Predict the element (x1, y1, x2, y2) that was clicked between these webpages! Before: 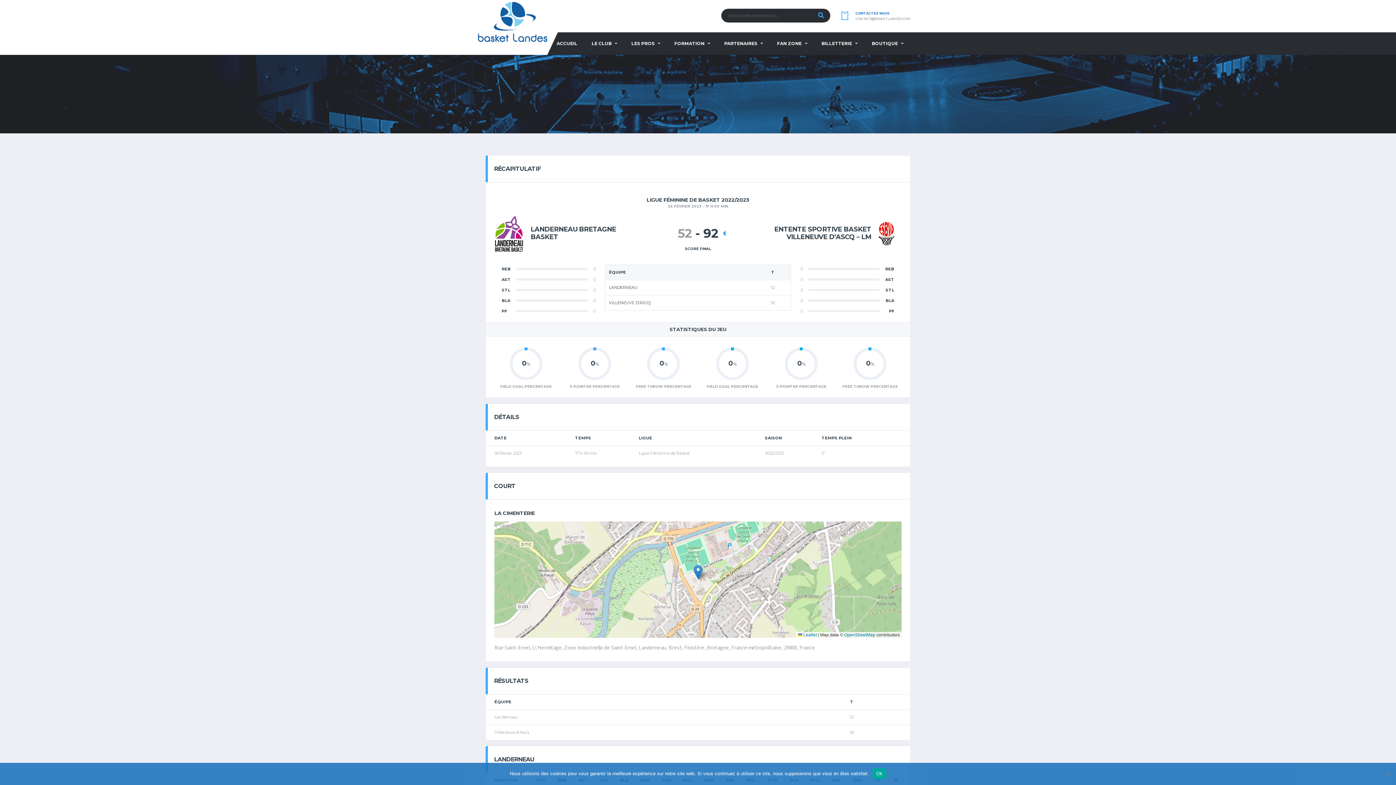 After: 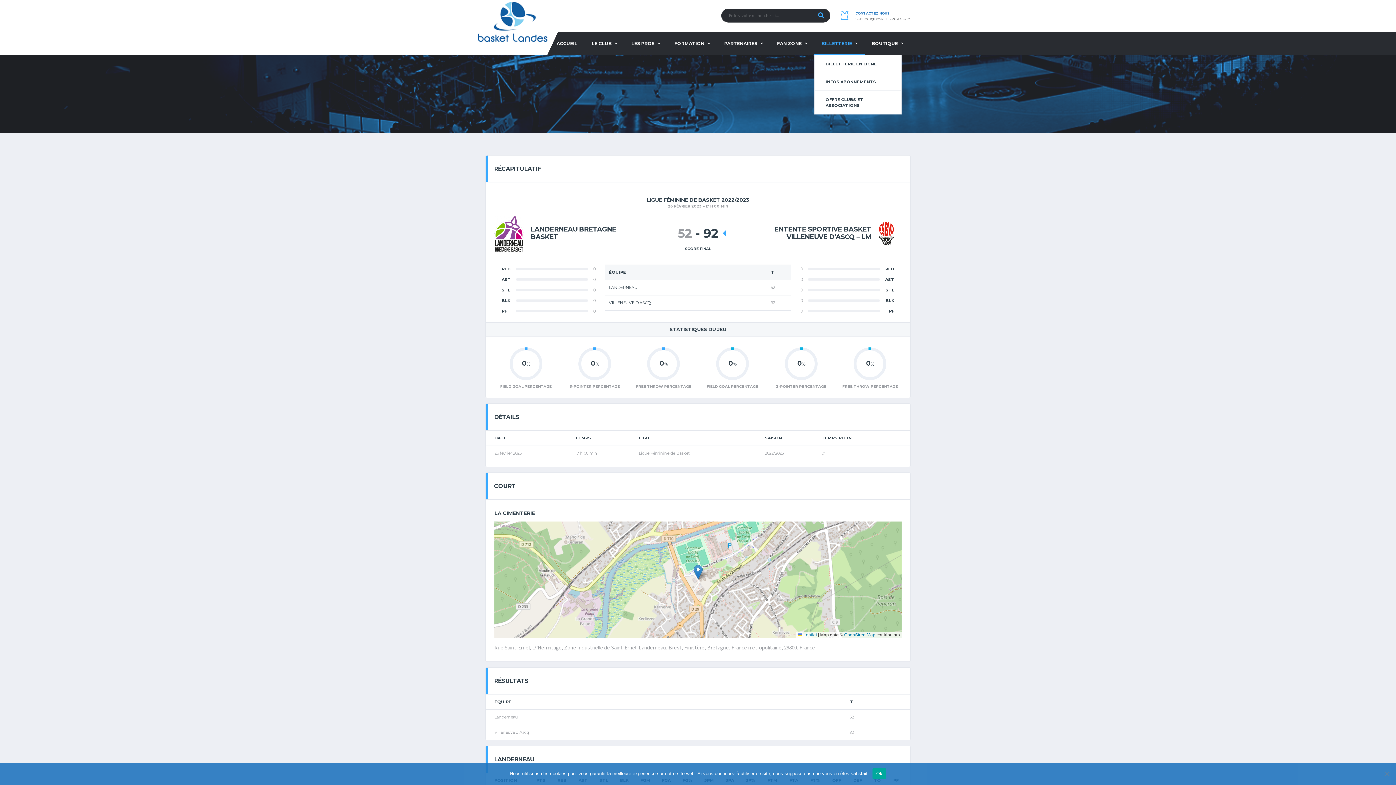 Action: bbox: (814, 32, 865, 54) label: BILLETTERIE